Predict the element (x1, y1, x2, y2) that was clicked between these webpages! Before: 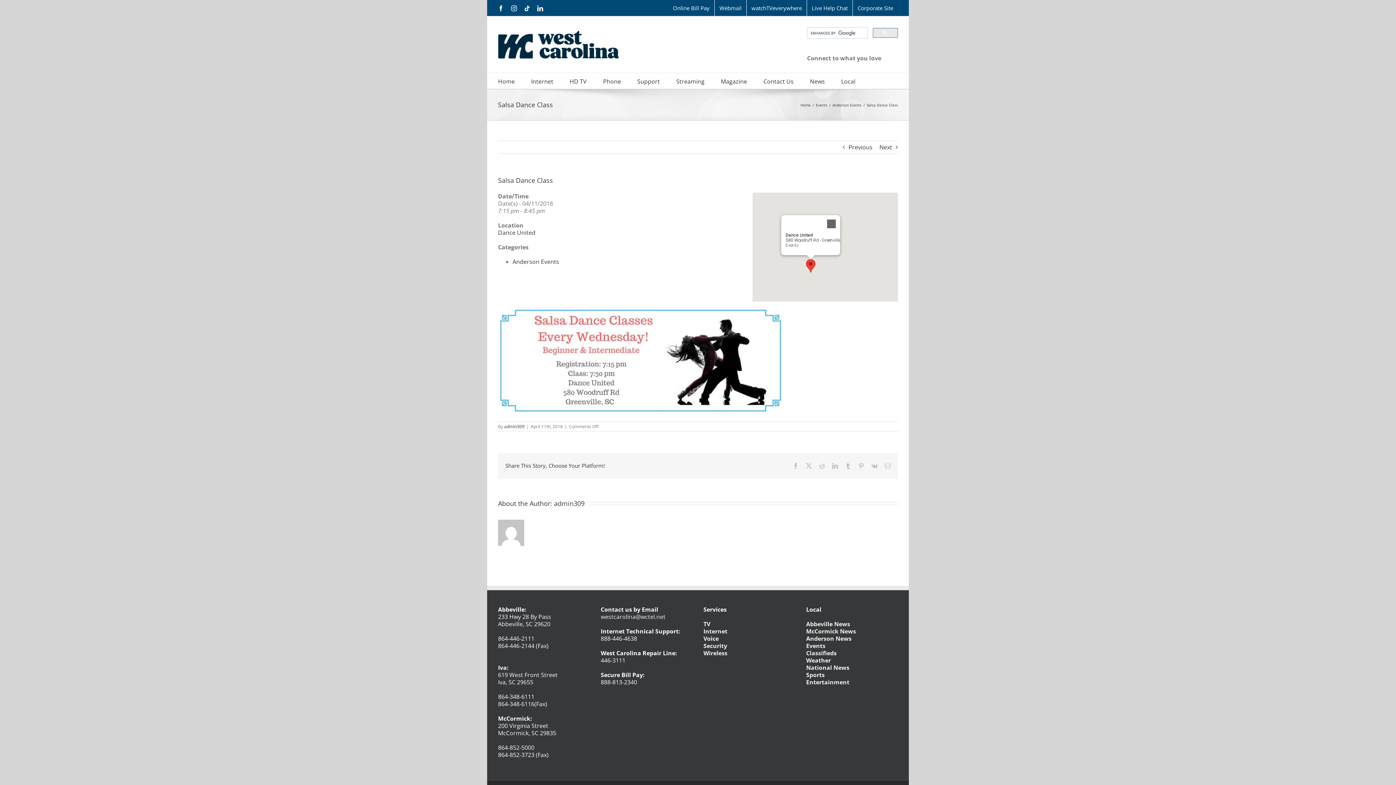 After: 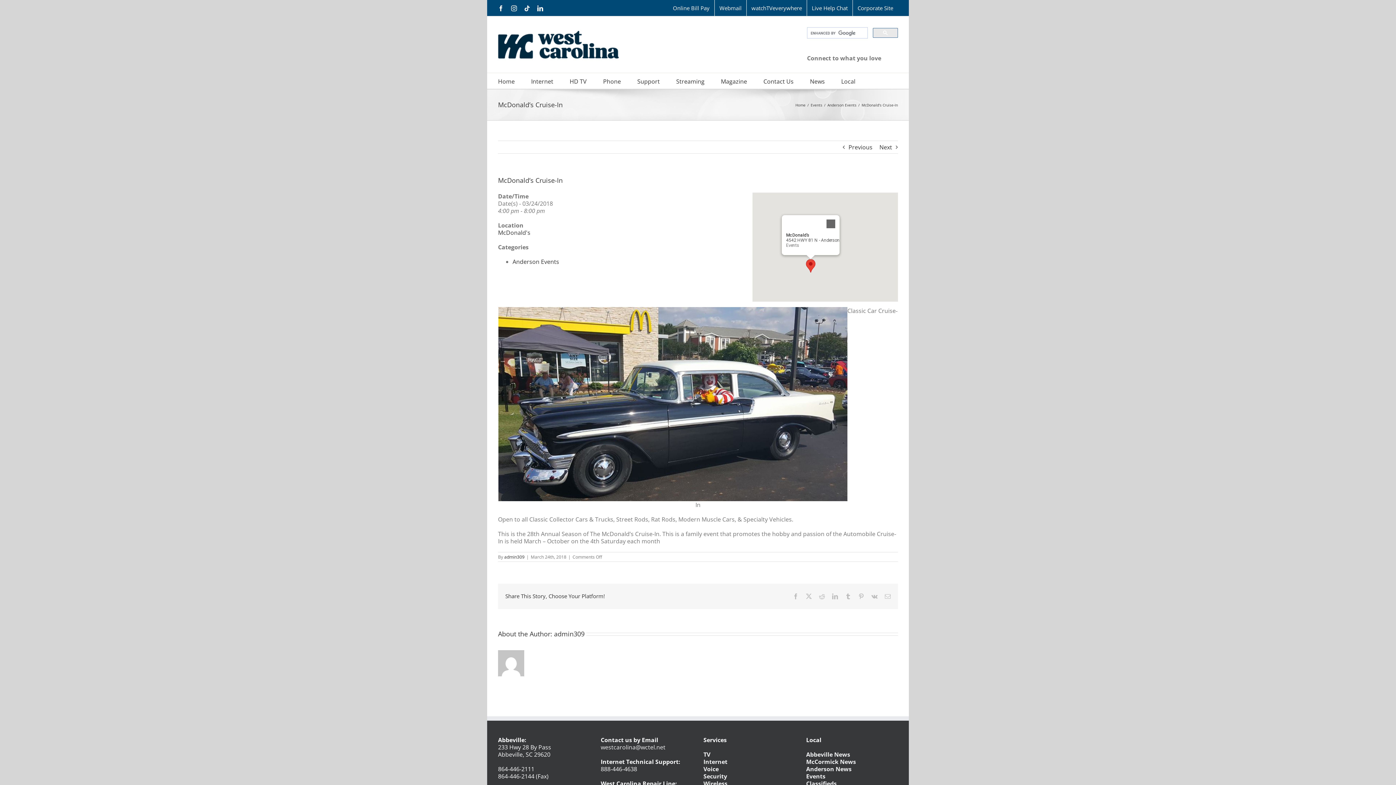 Action: label: Previous bbox: (848, 141, 872, 153)